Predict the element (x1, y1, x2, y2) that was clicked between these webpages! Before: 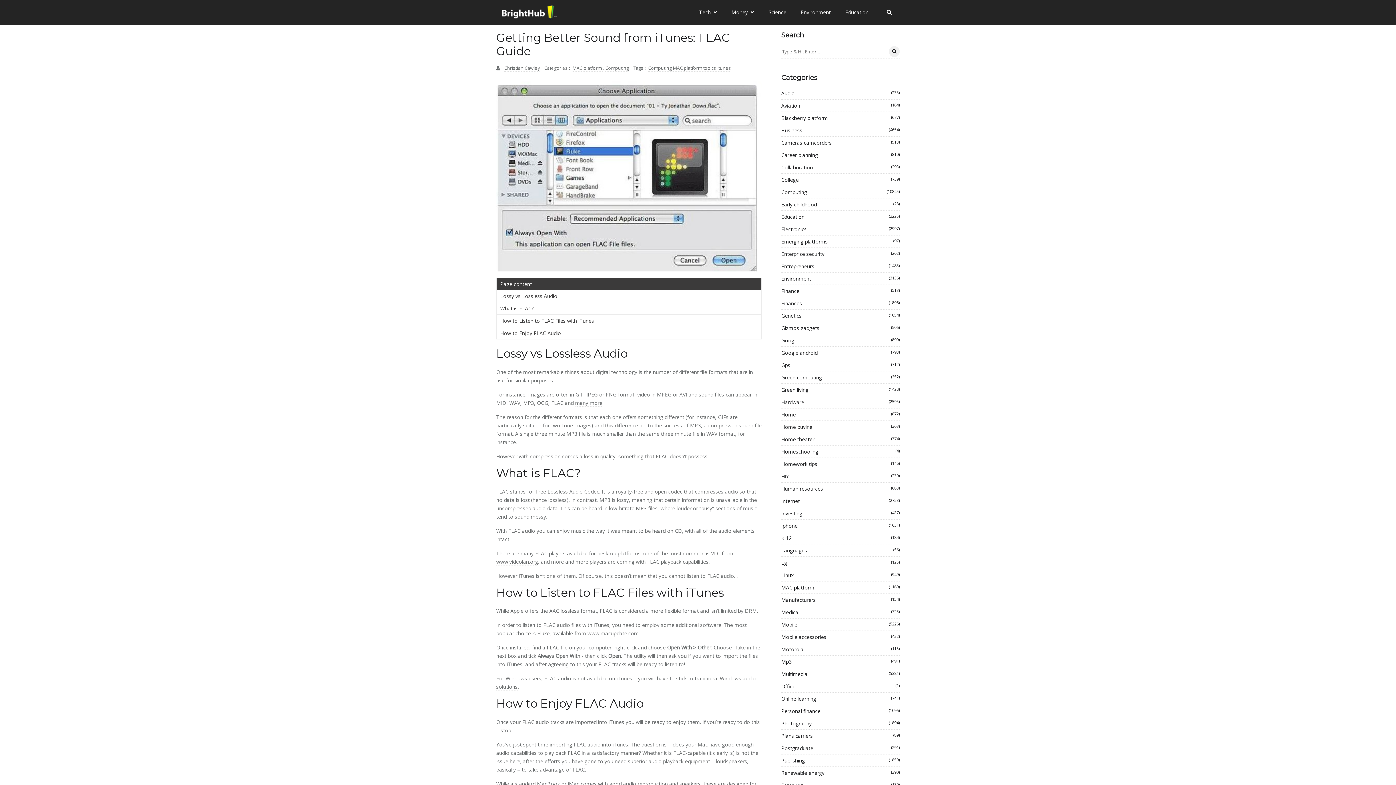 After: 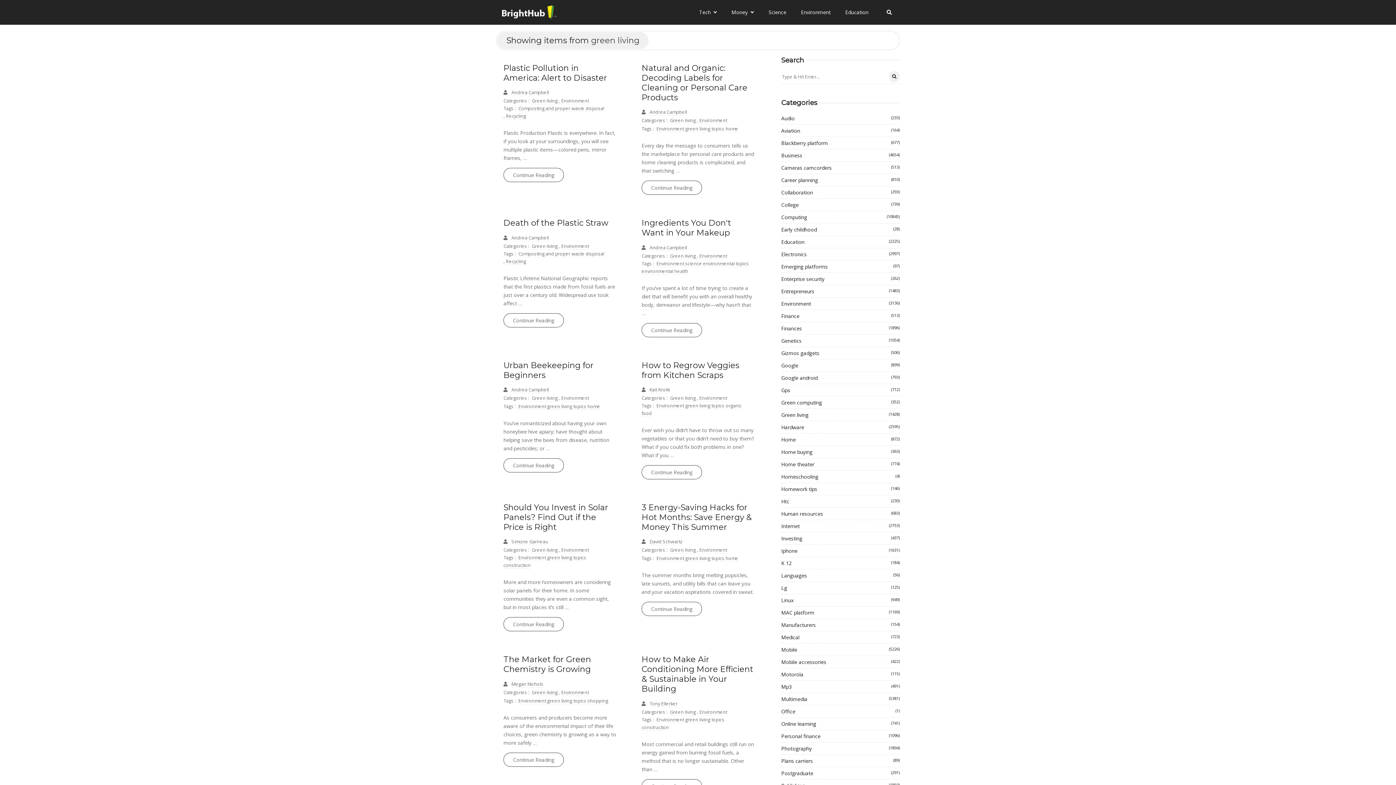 Action: bbox: (781, 385, 900, 394) label: Green living
(1428)